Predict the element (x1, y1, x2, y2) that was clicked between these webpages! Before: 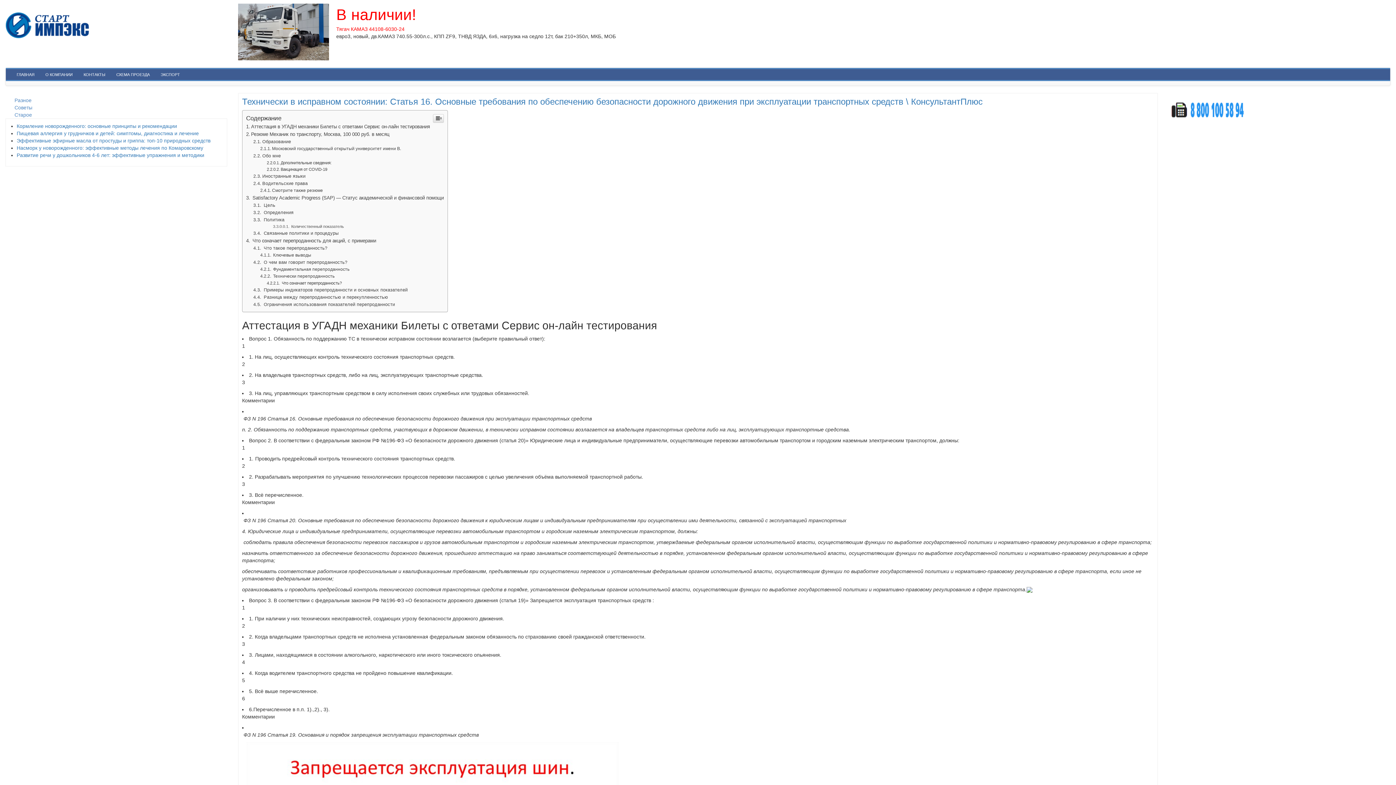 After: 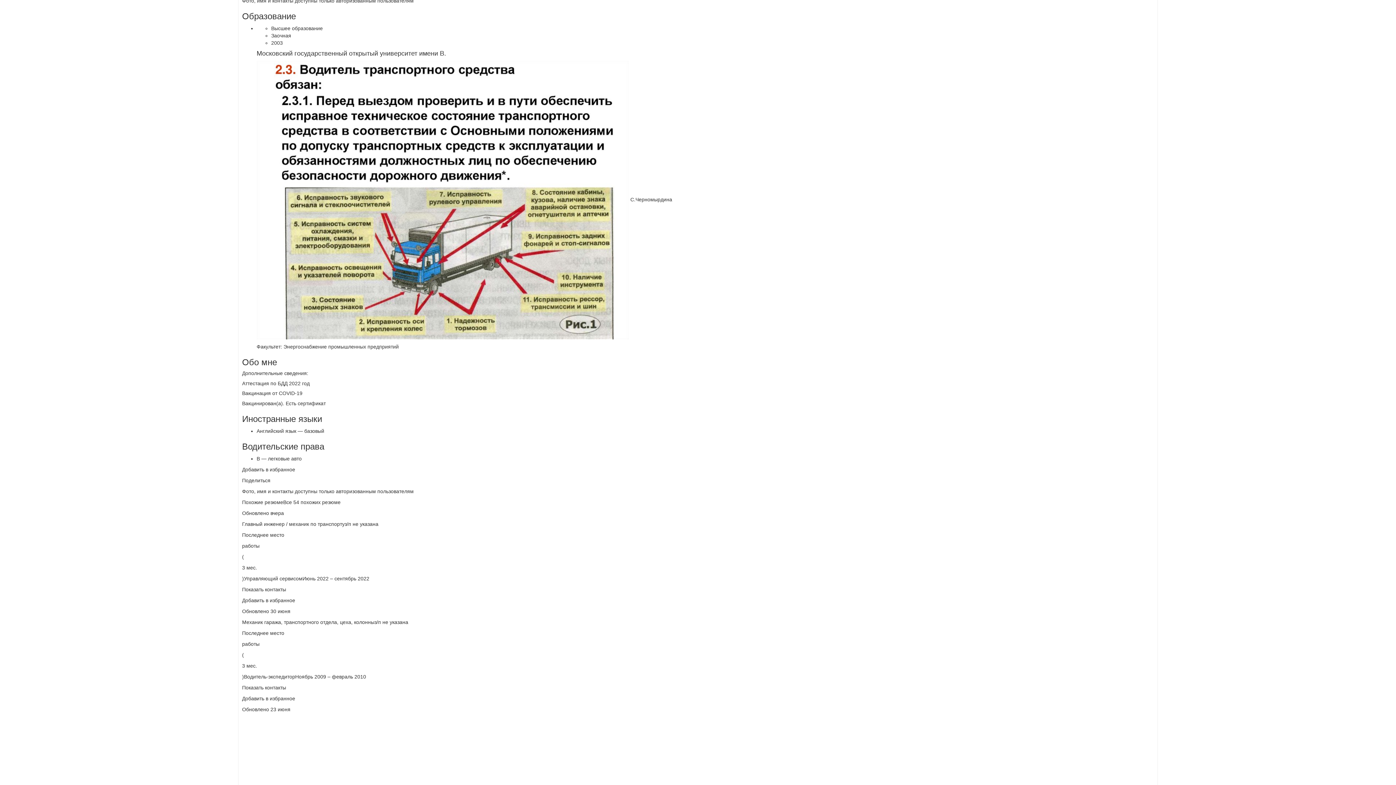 Action: bbox: (253, 139, 291, 144) label: Образование